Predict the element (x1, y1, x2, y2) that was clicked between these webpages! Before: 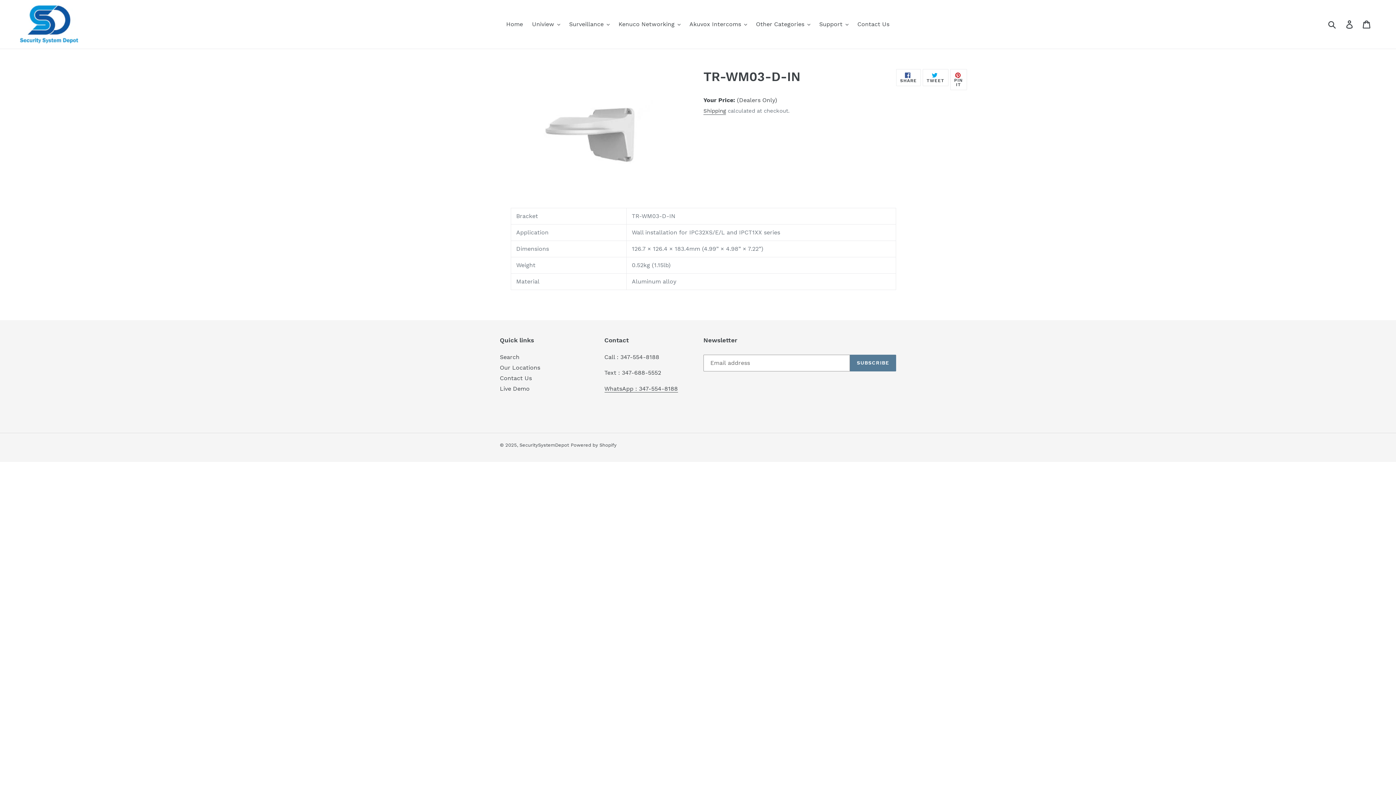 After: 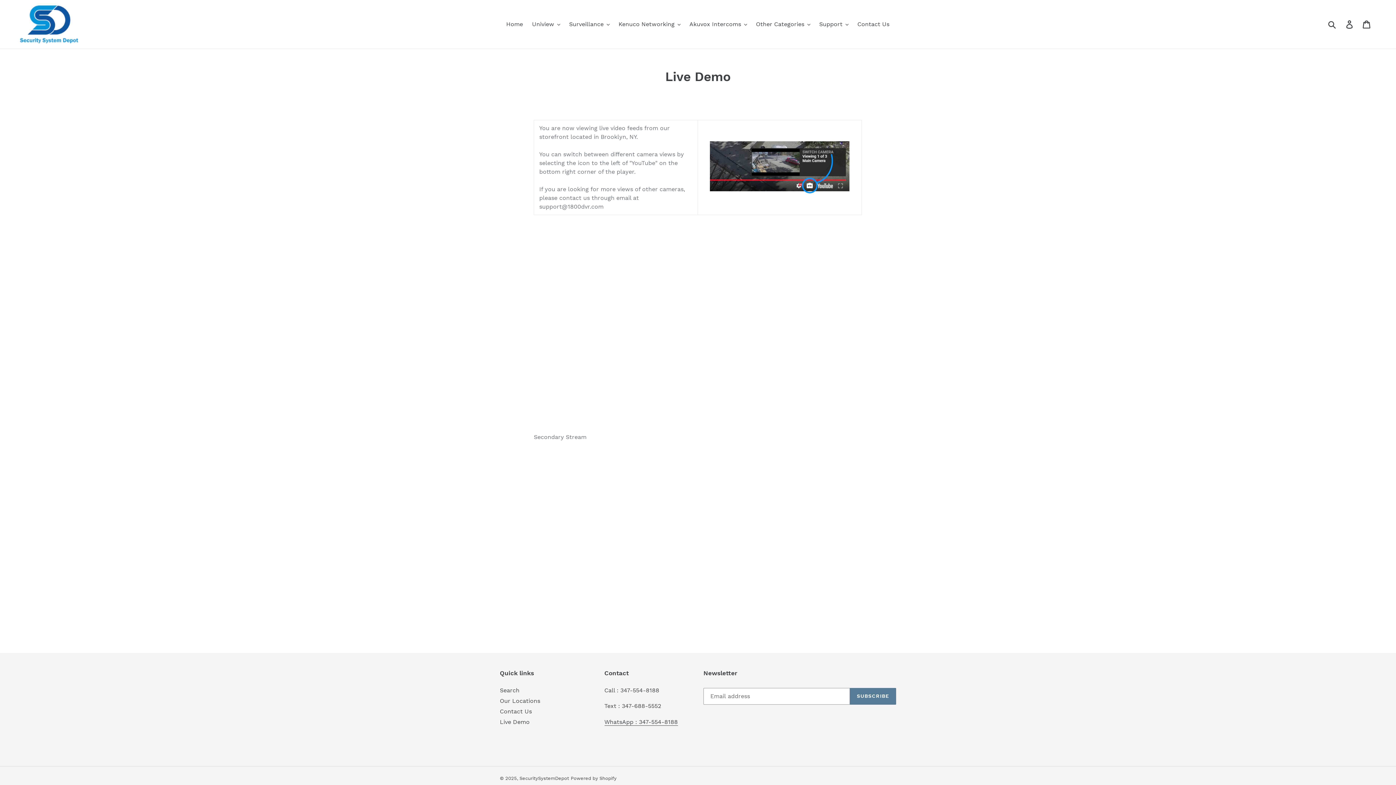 Action: label: Live Demo bbox: (500, 385, 529, 392)